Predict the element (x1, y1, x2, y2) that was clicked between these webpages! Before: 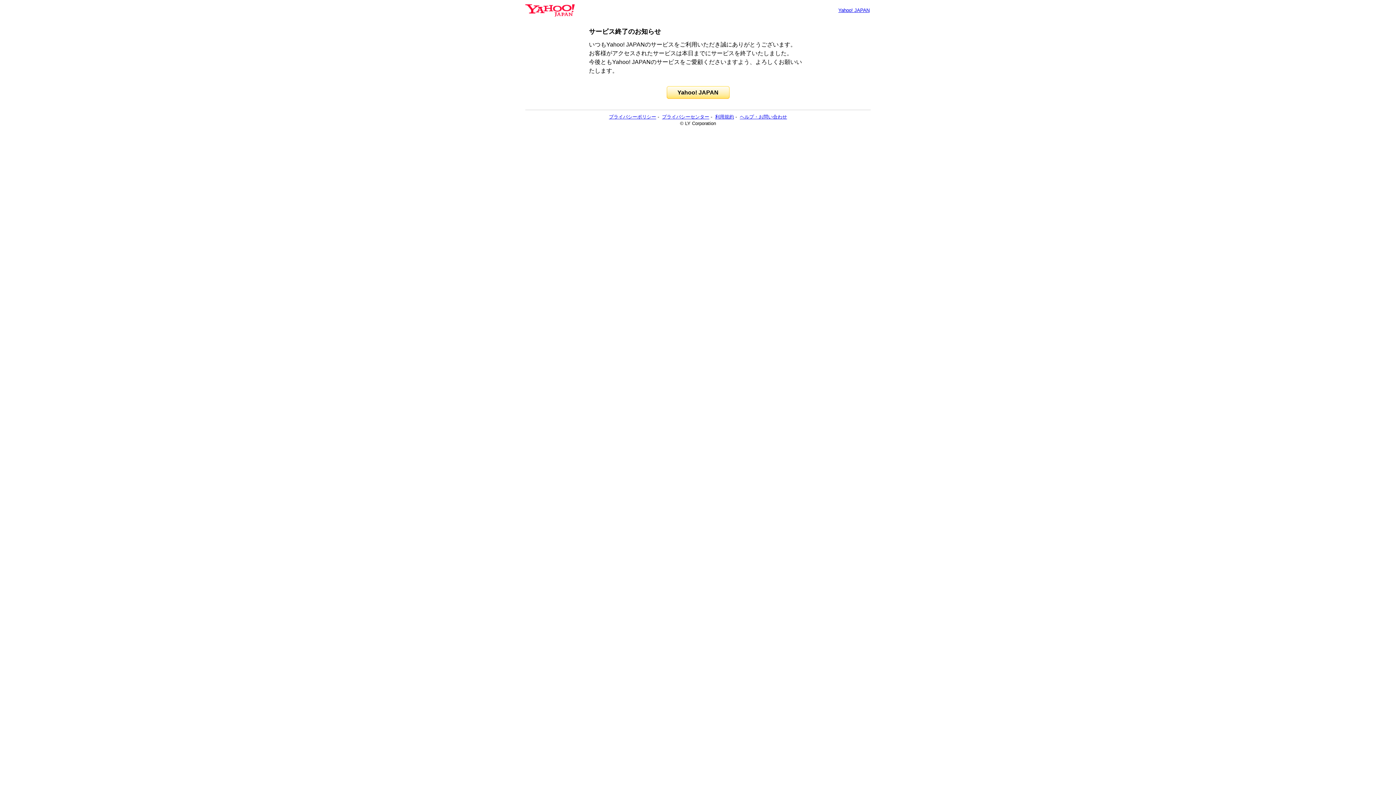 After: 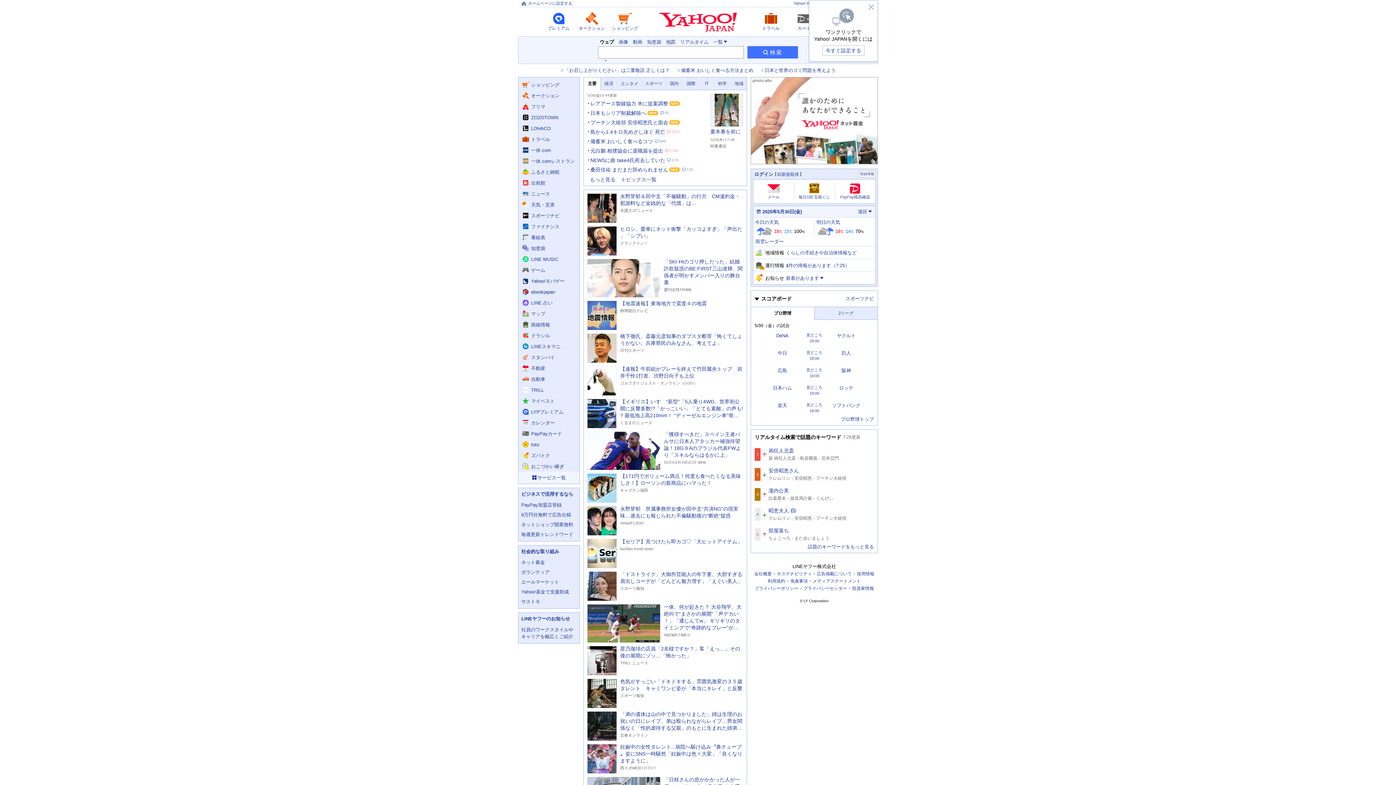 Action: bbox: (666, 86, 729, 98) label: Yahoo! JAPAN